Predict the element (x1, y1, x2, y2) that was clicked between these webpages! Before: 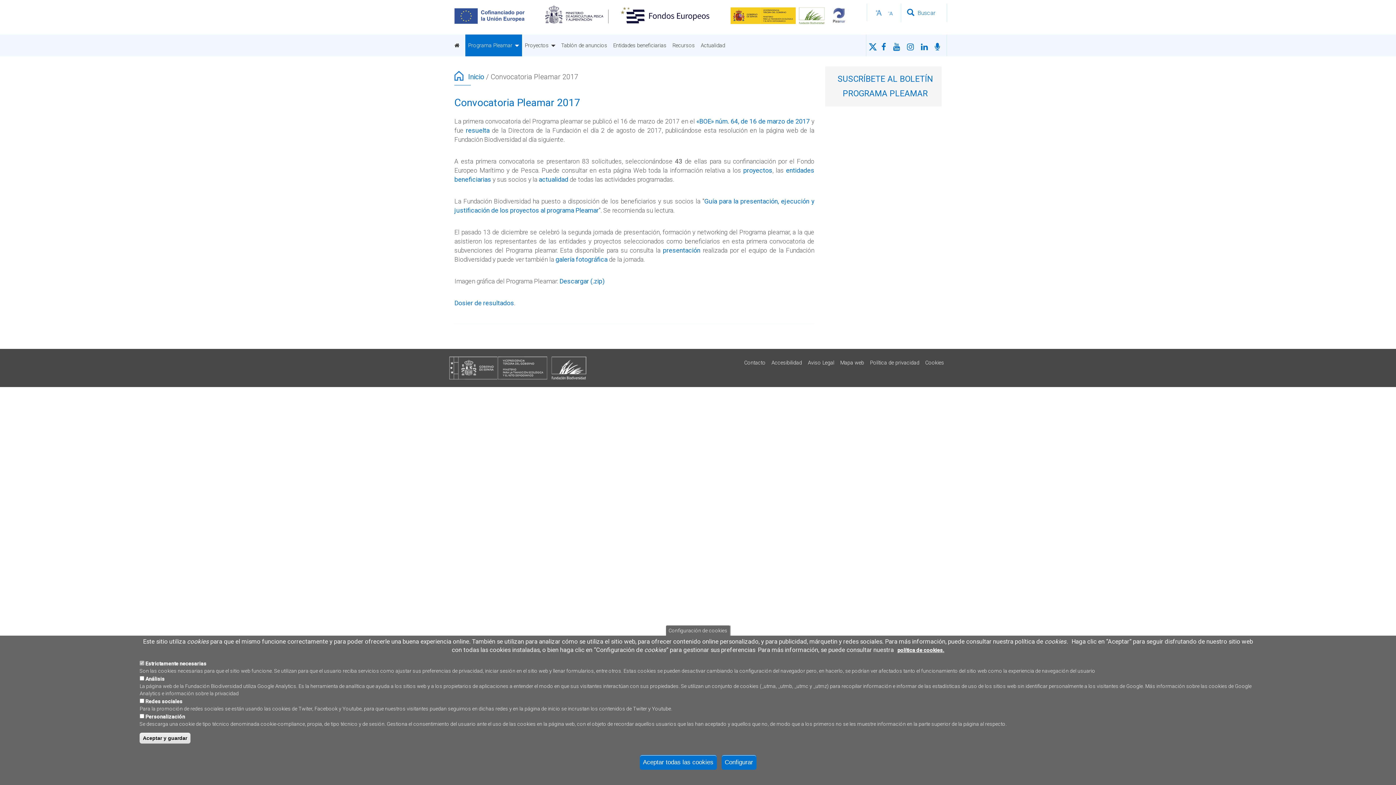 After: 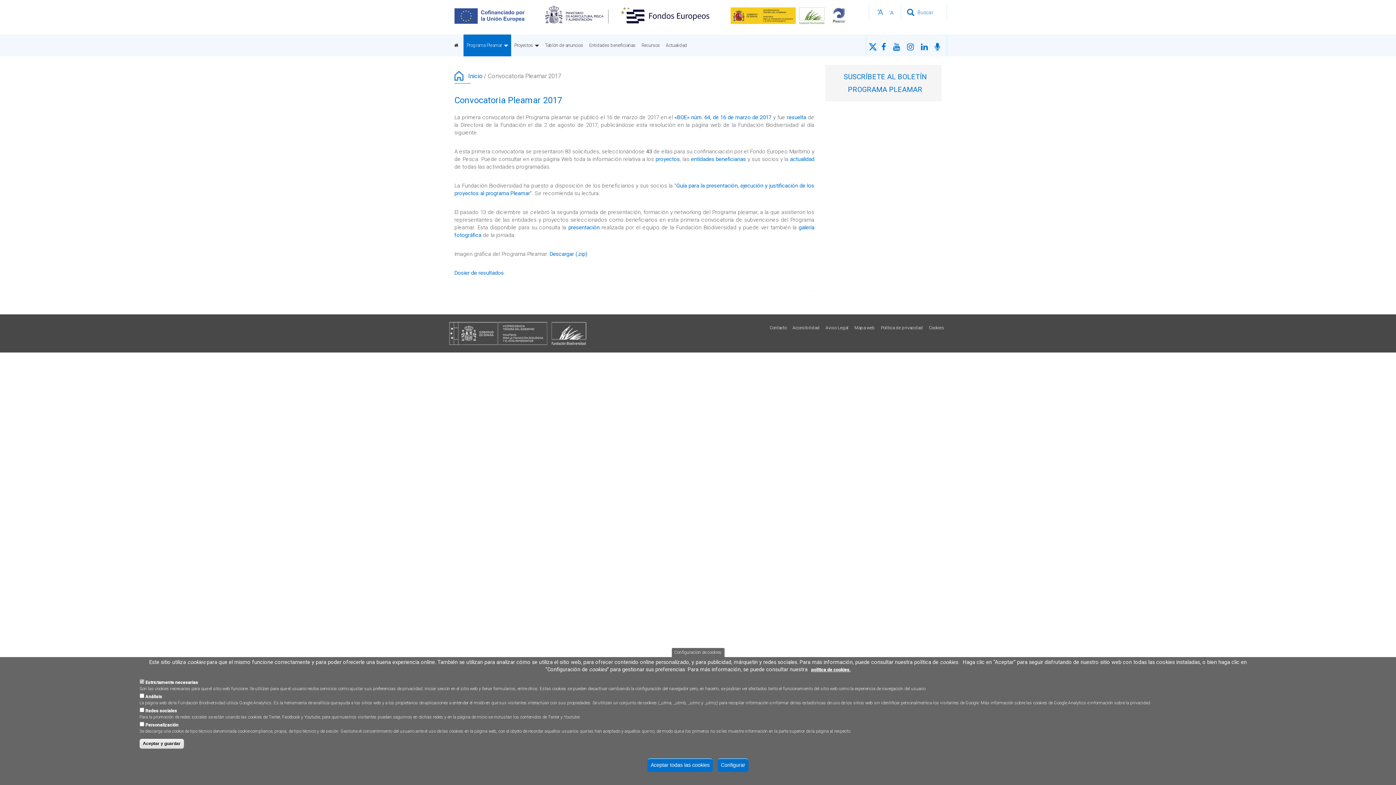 Action: bbox: (887, 7, 895, 15) label: -A